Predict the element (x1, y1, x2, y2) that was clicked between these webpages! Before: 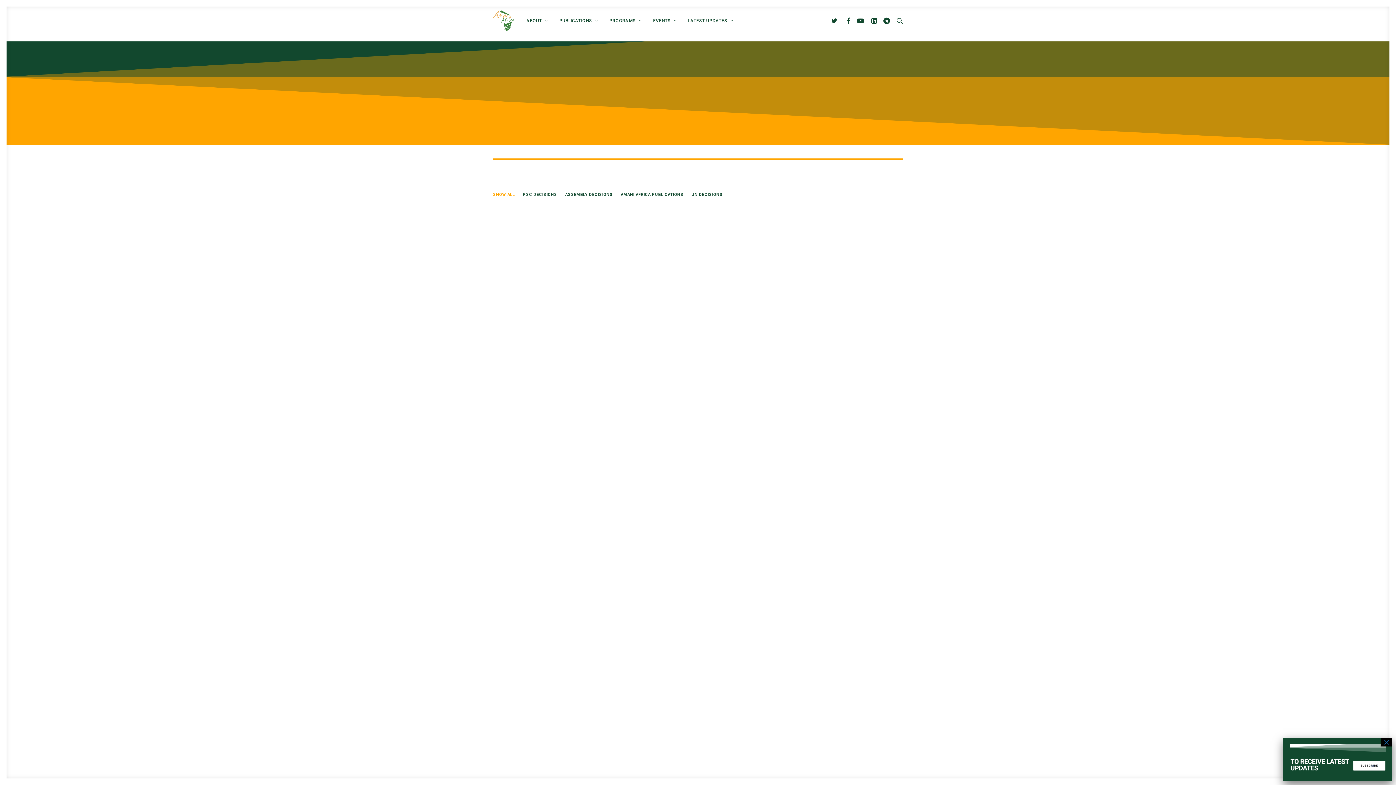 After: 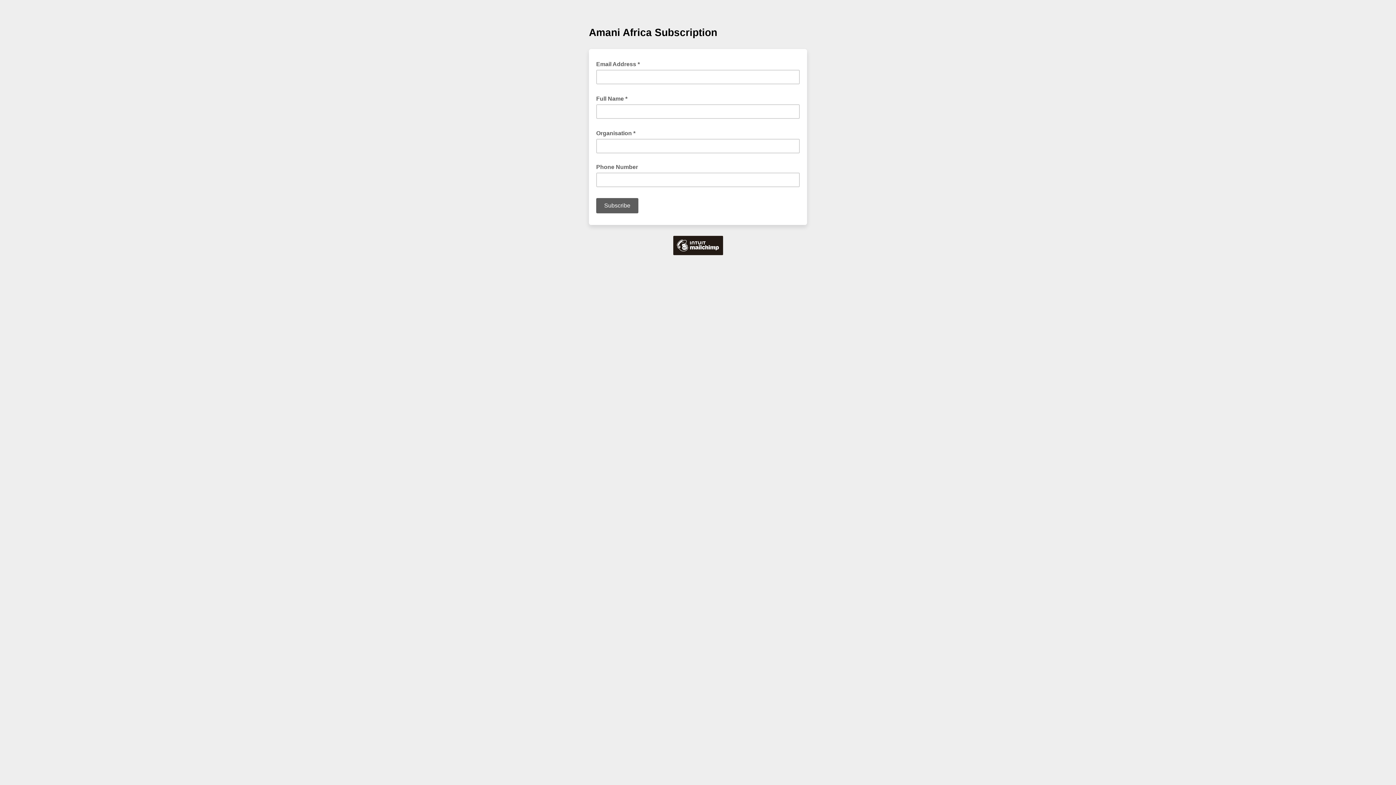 Action: bbox: (1290, 767, 1386, 773)